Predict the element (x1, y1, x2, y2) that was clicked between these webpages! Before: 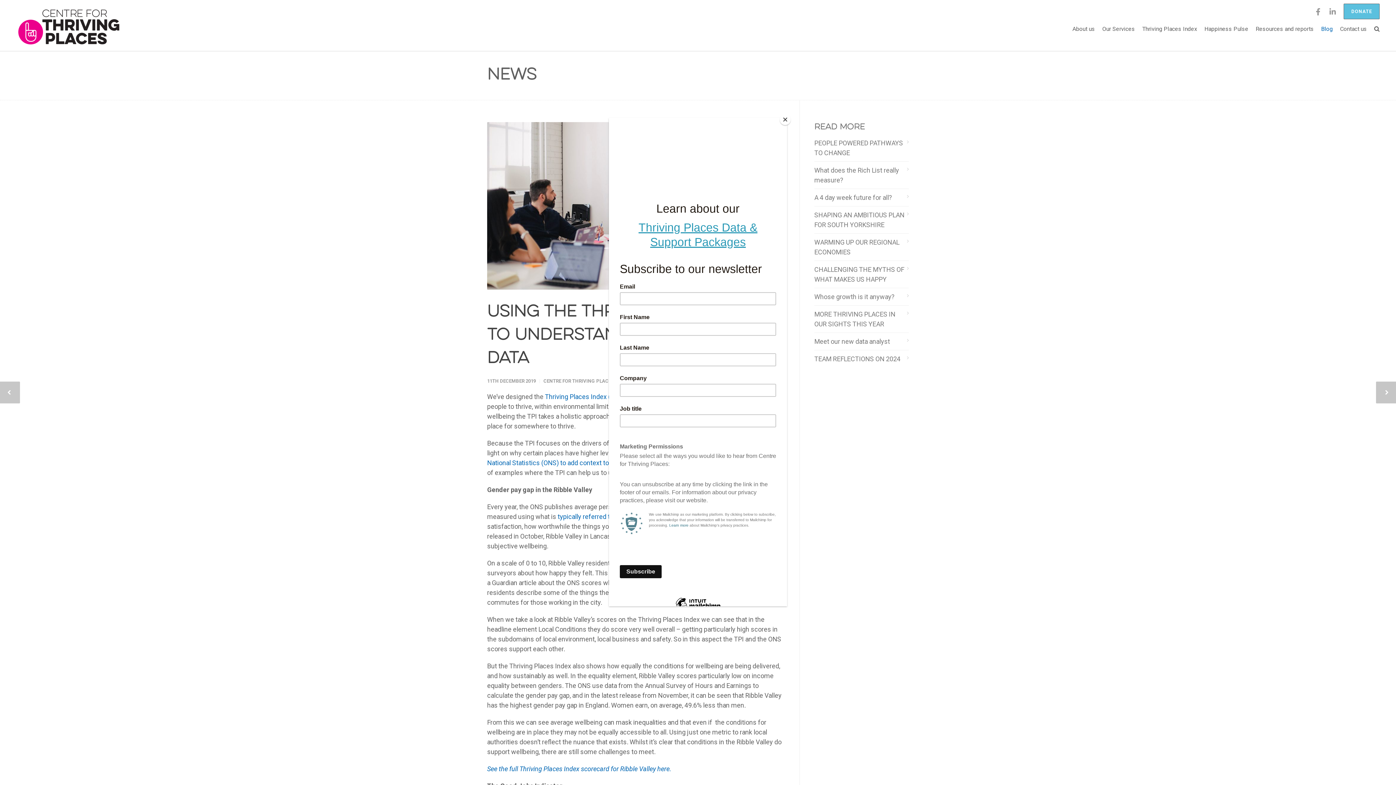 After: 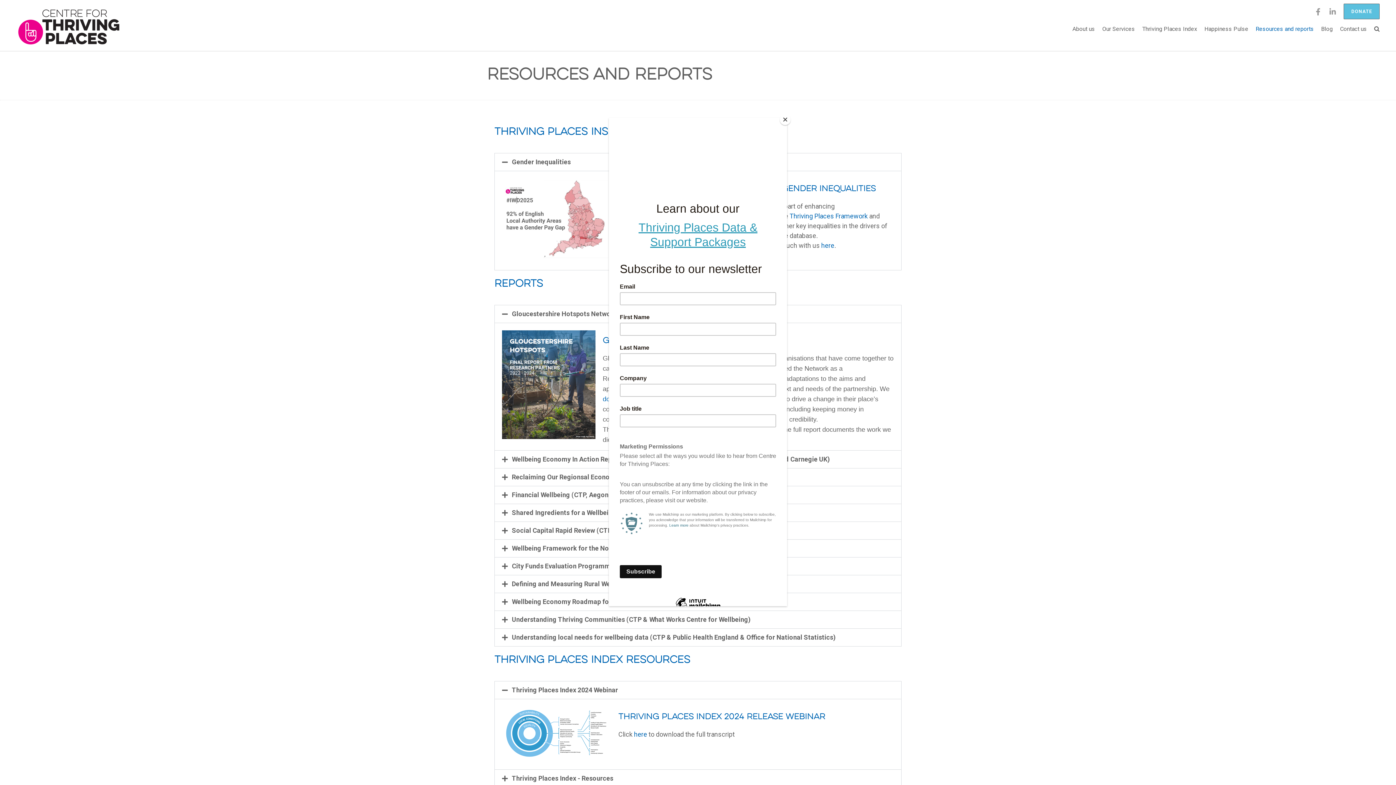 Action: label: Resources and reports bbox: (1252, 25, 1317, 32)